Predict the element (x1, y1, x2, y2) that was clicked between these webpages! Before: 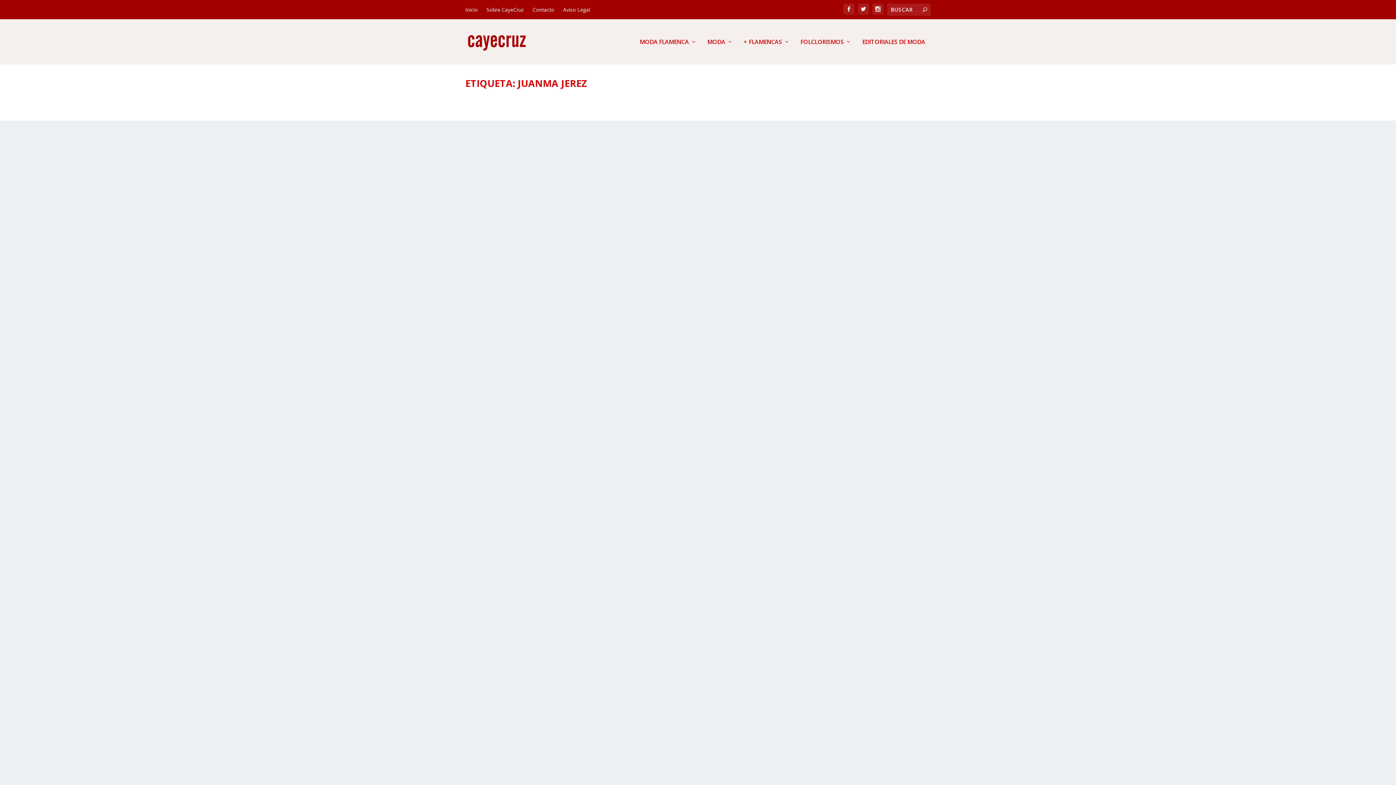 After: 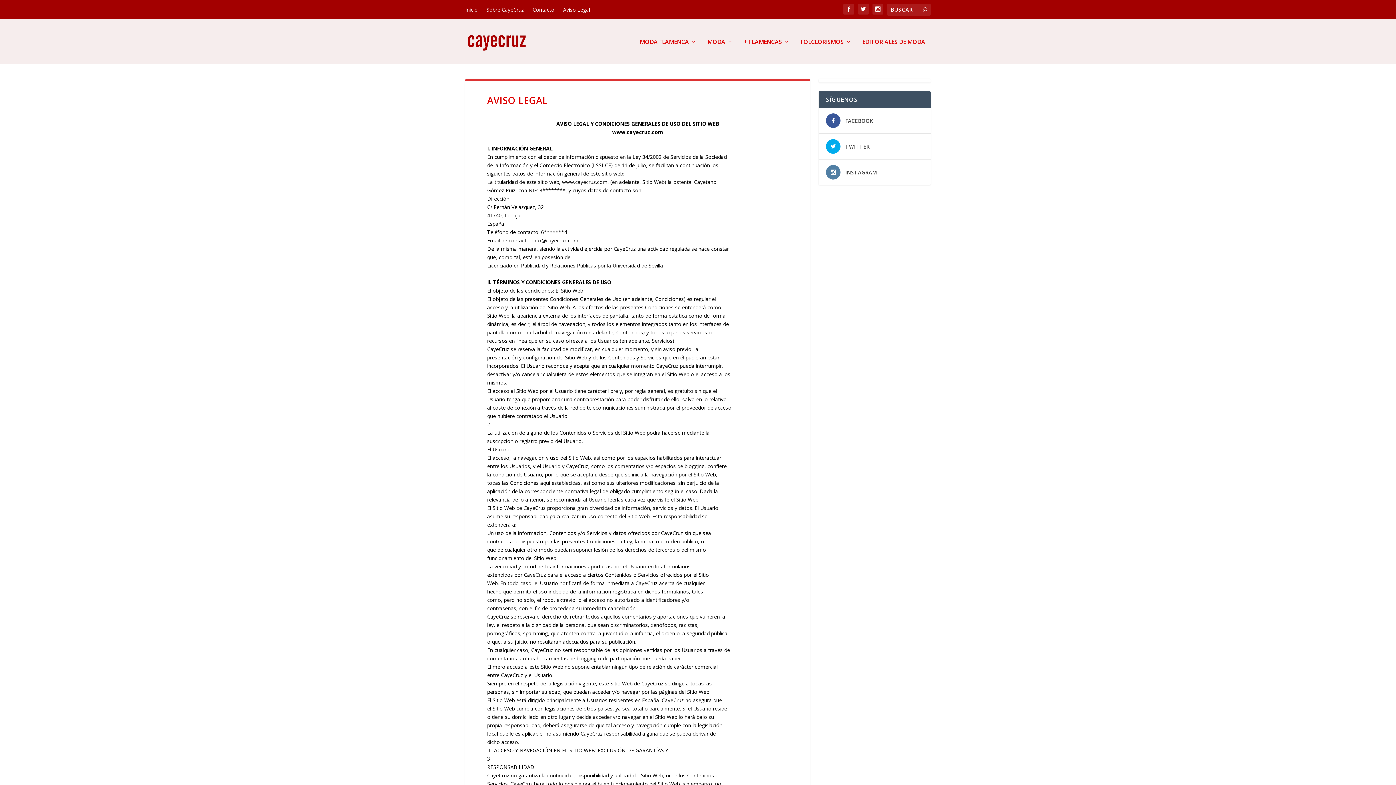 Action: label: Aviso Legal bbox: (563, 0, 590, 18)